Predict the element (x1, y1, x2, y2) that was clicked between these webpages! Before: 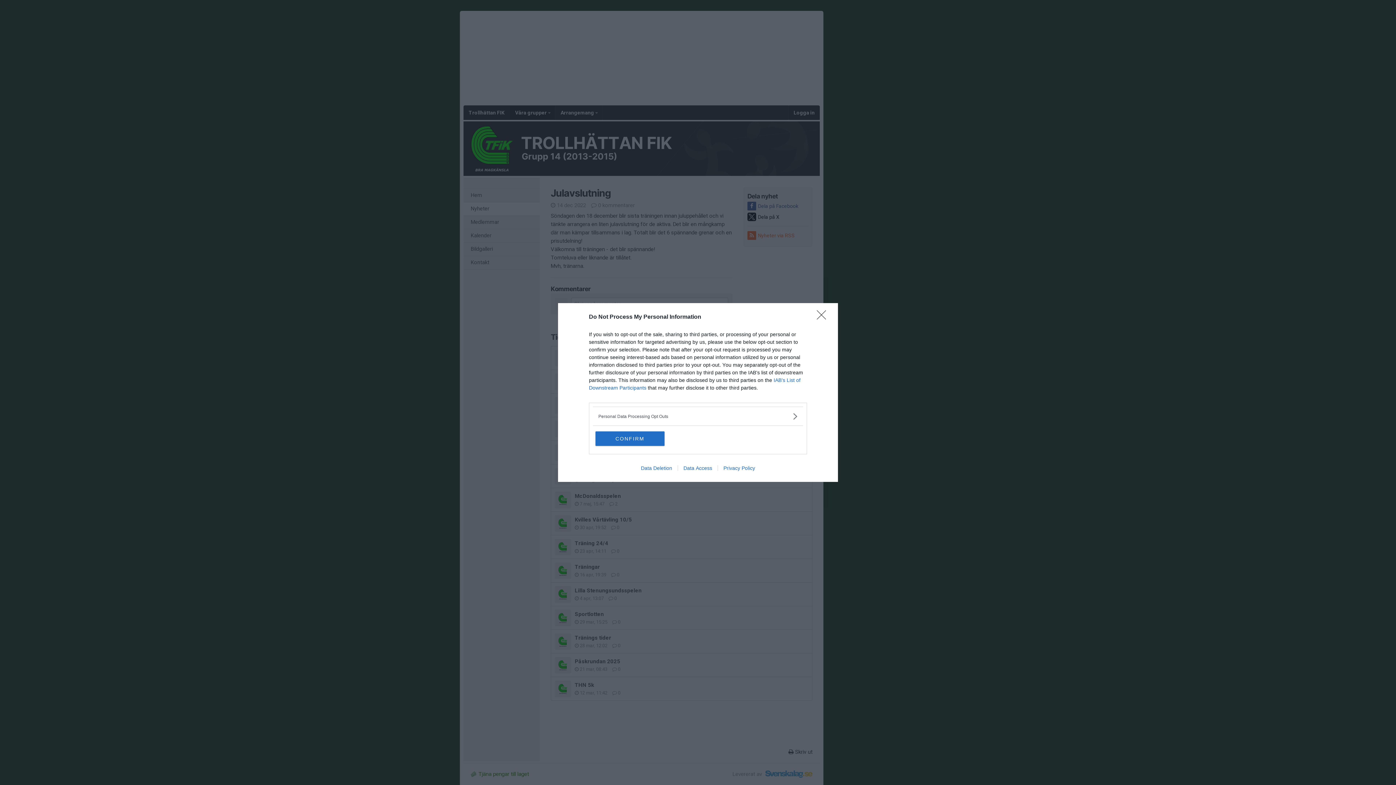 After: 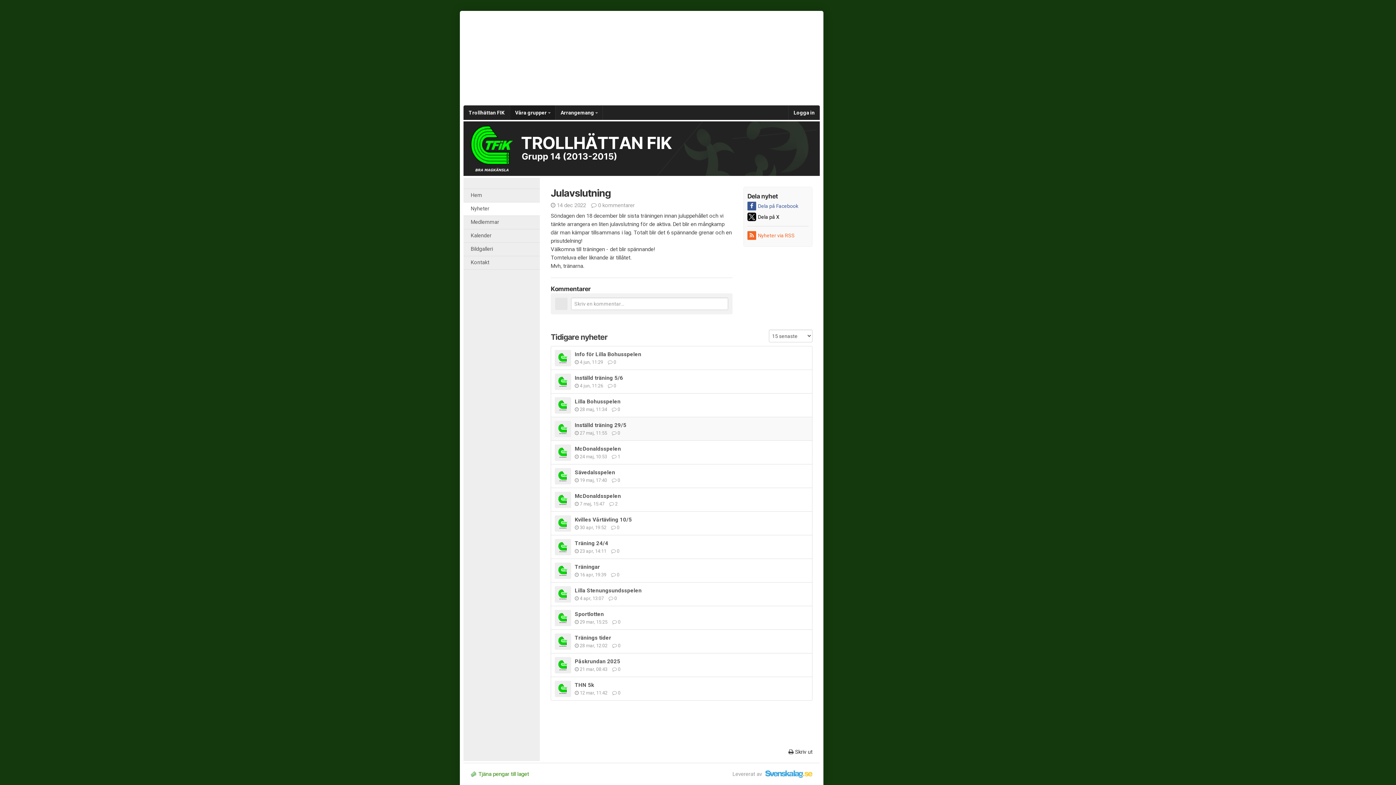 Action: label: CONFIRM bbox: (595, 431, 664, 446)